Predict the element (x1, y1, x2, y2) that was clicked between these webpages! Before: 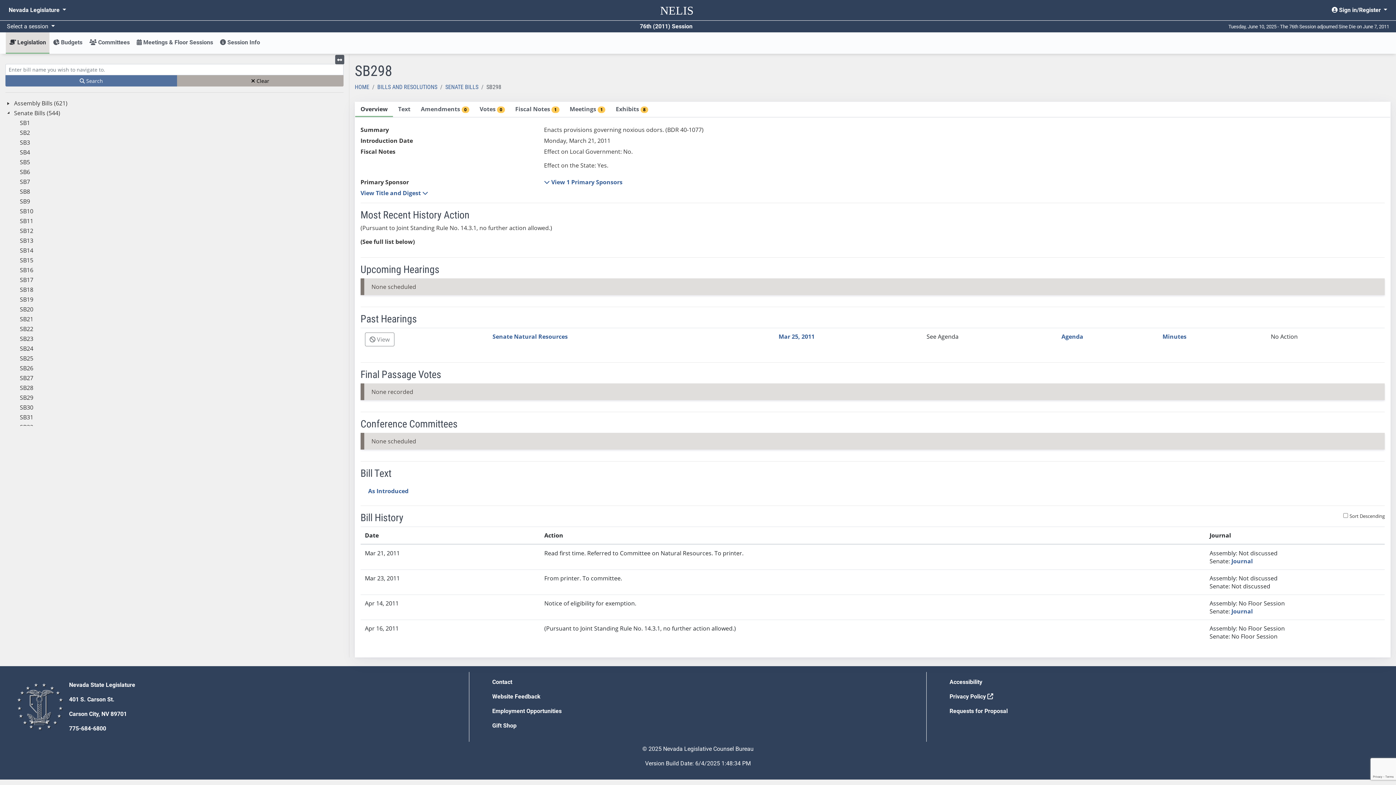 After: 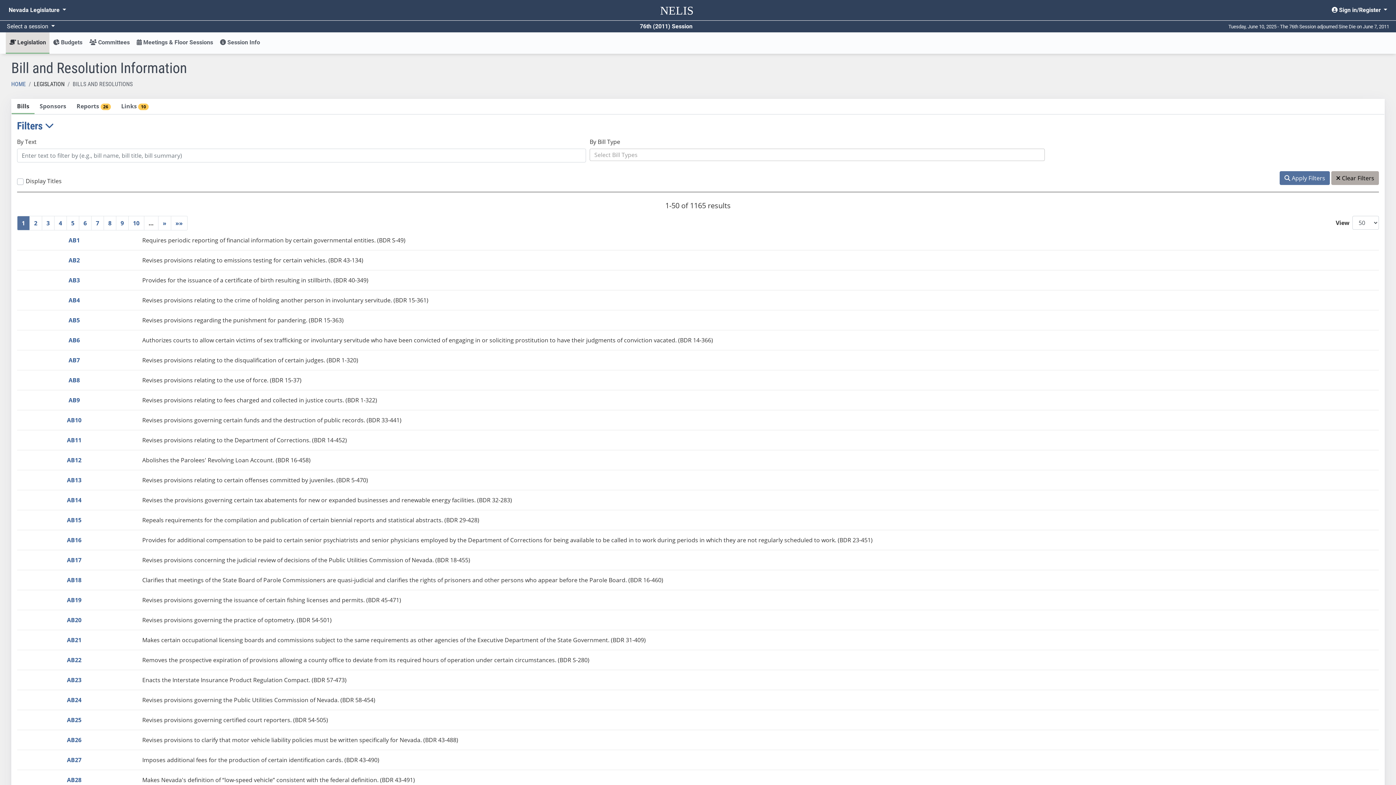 Action: label: BILLS AND RESOLUTIONS bbox: (377, 83, 437, 90)